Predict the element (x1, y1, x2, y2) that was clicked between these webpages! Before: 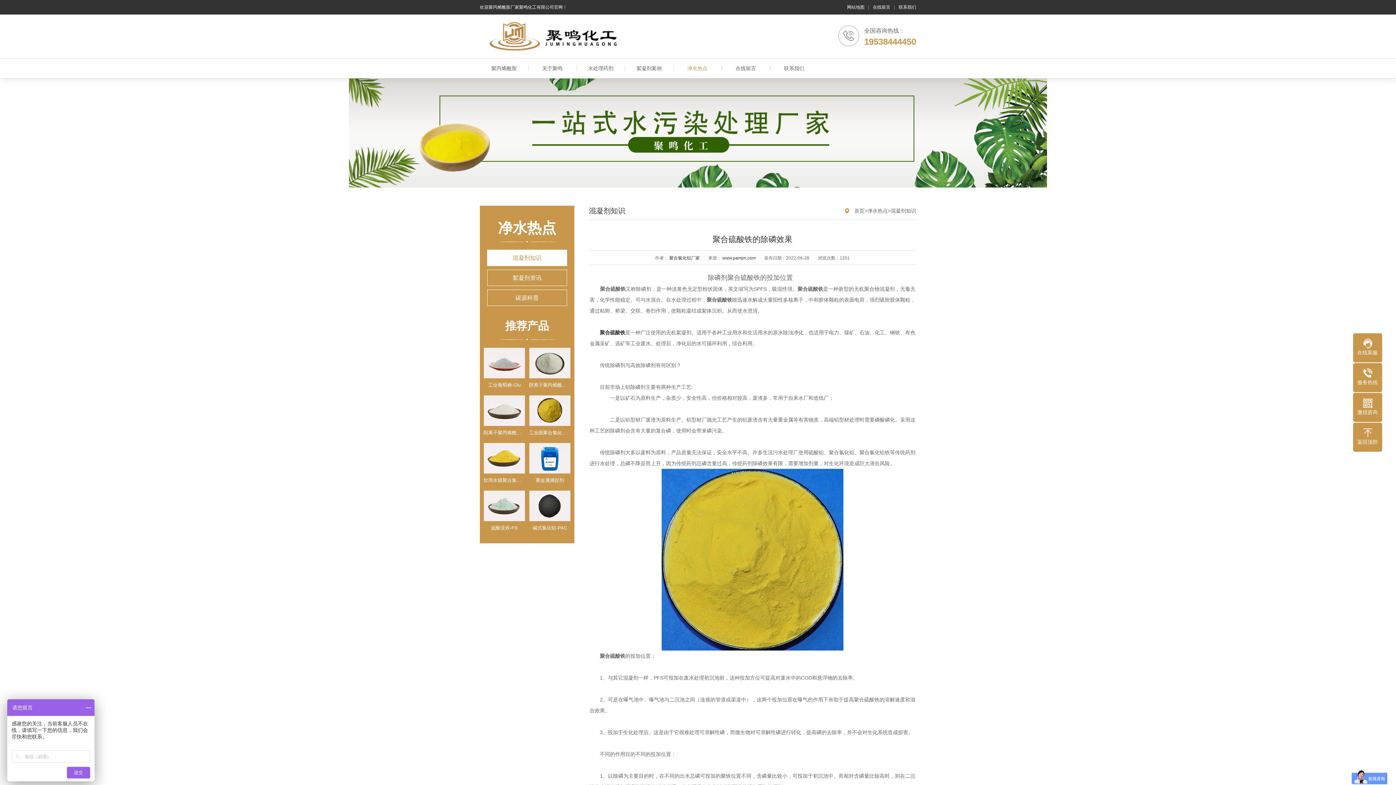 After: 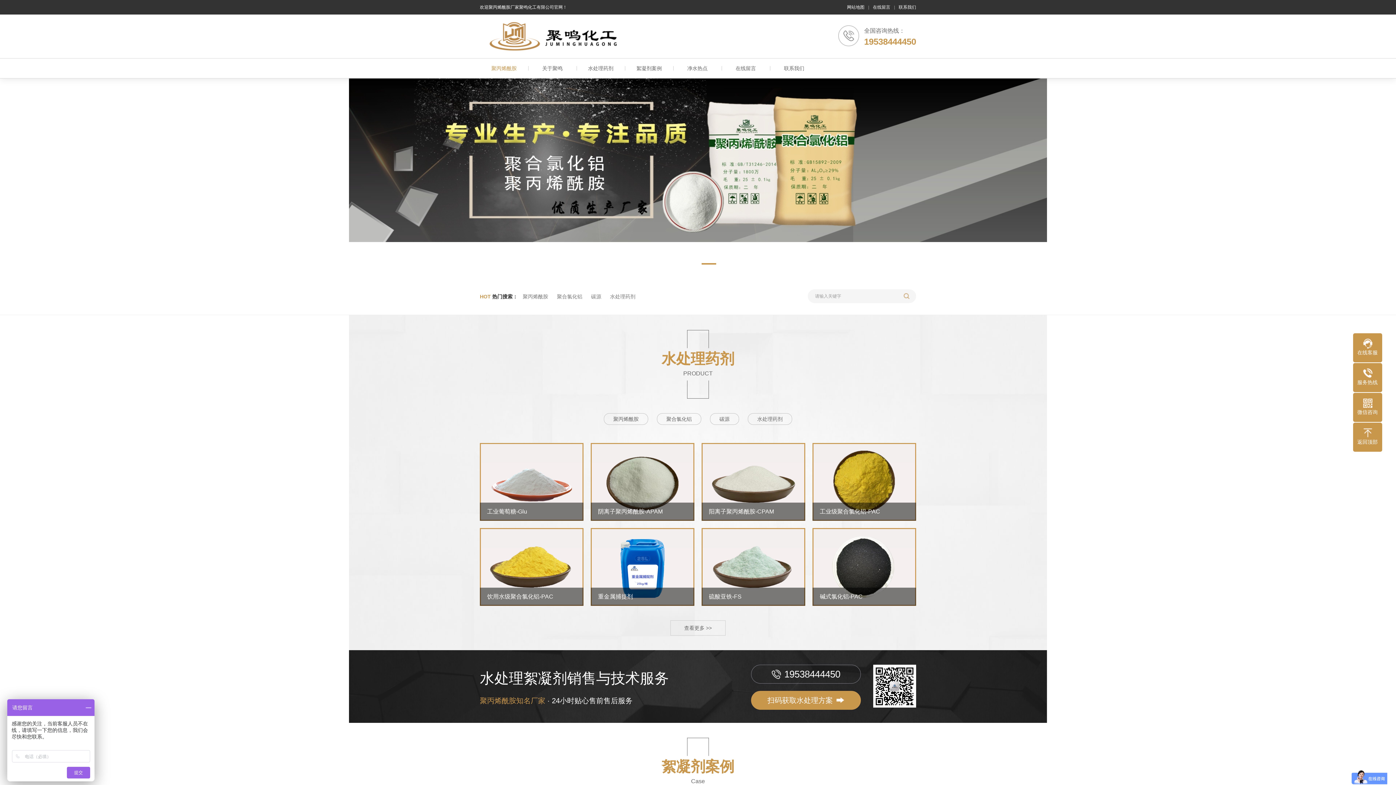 Action: label: 首页 bbox: (854, 208, 864, 213)